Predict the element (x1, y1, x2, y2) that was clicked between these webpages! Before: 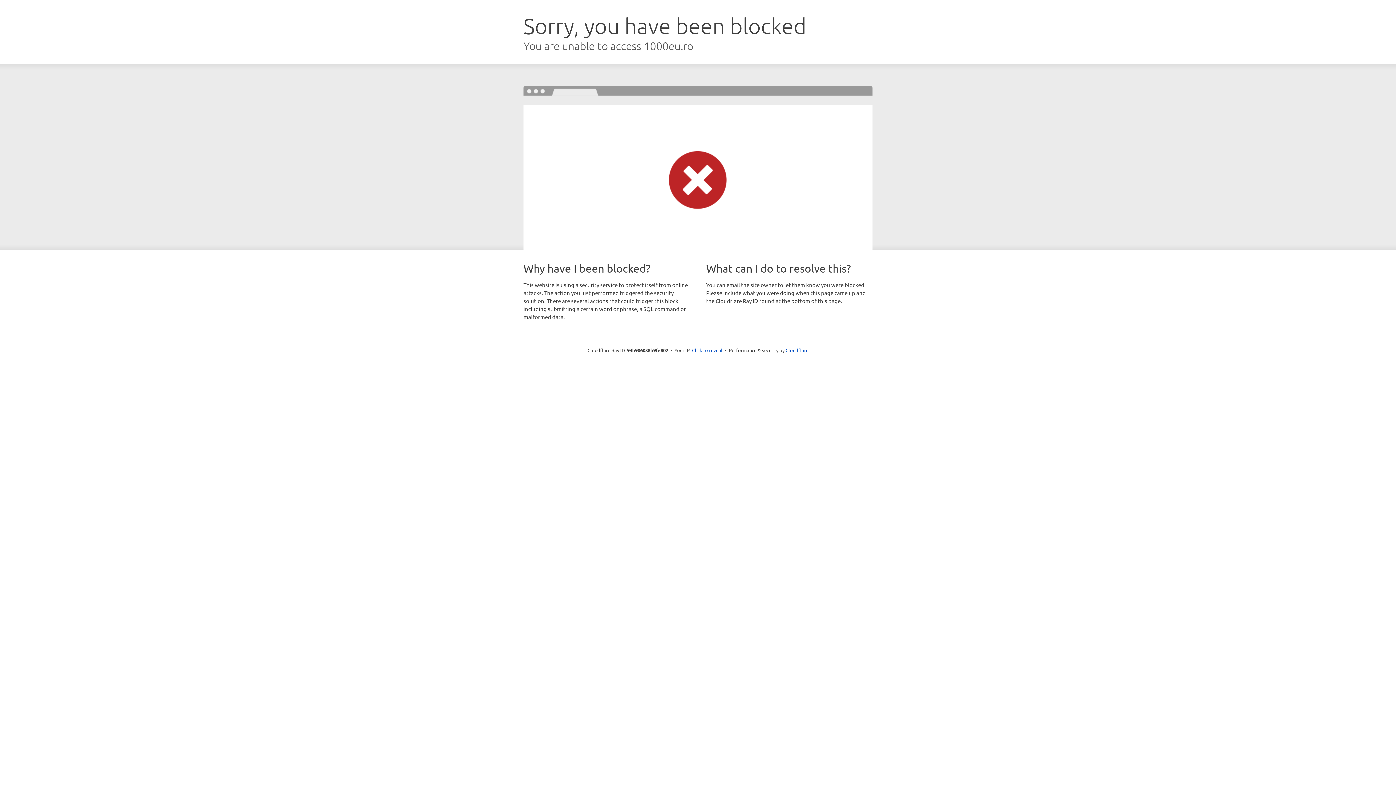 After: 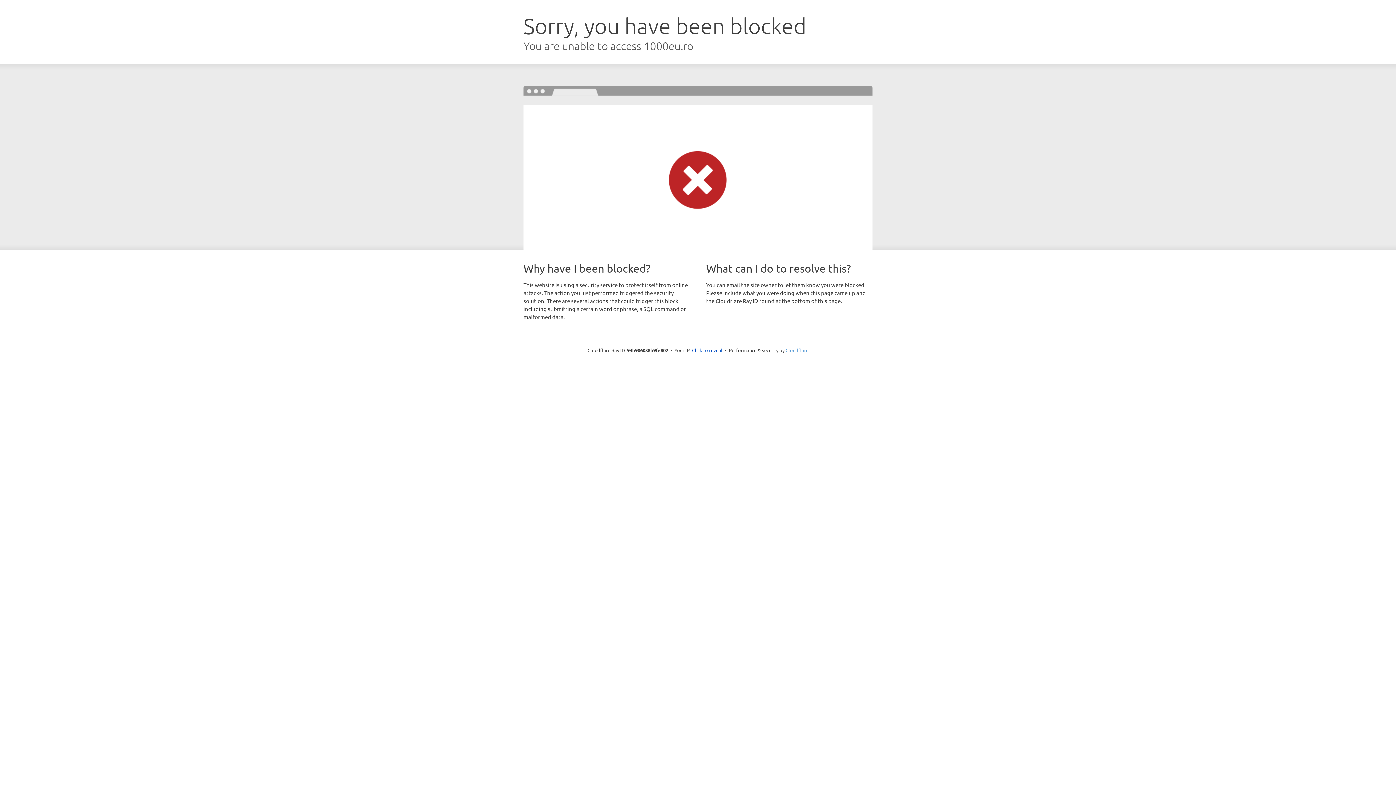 Action: bbox: (785, 347, 808, 353) label: Cloudflare